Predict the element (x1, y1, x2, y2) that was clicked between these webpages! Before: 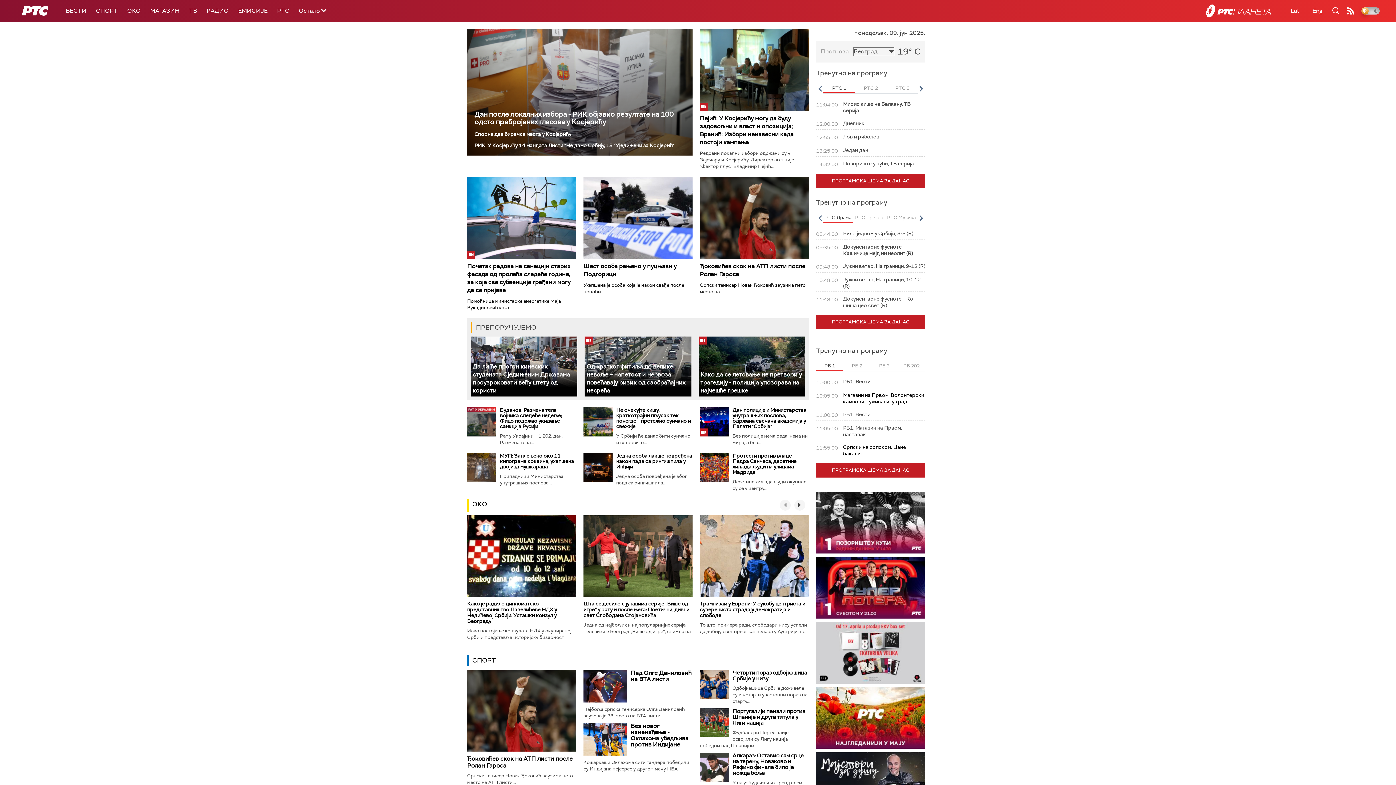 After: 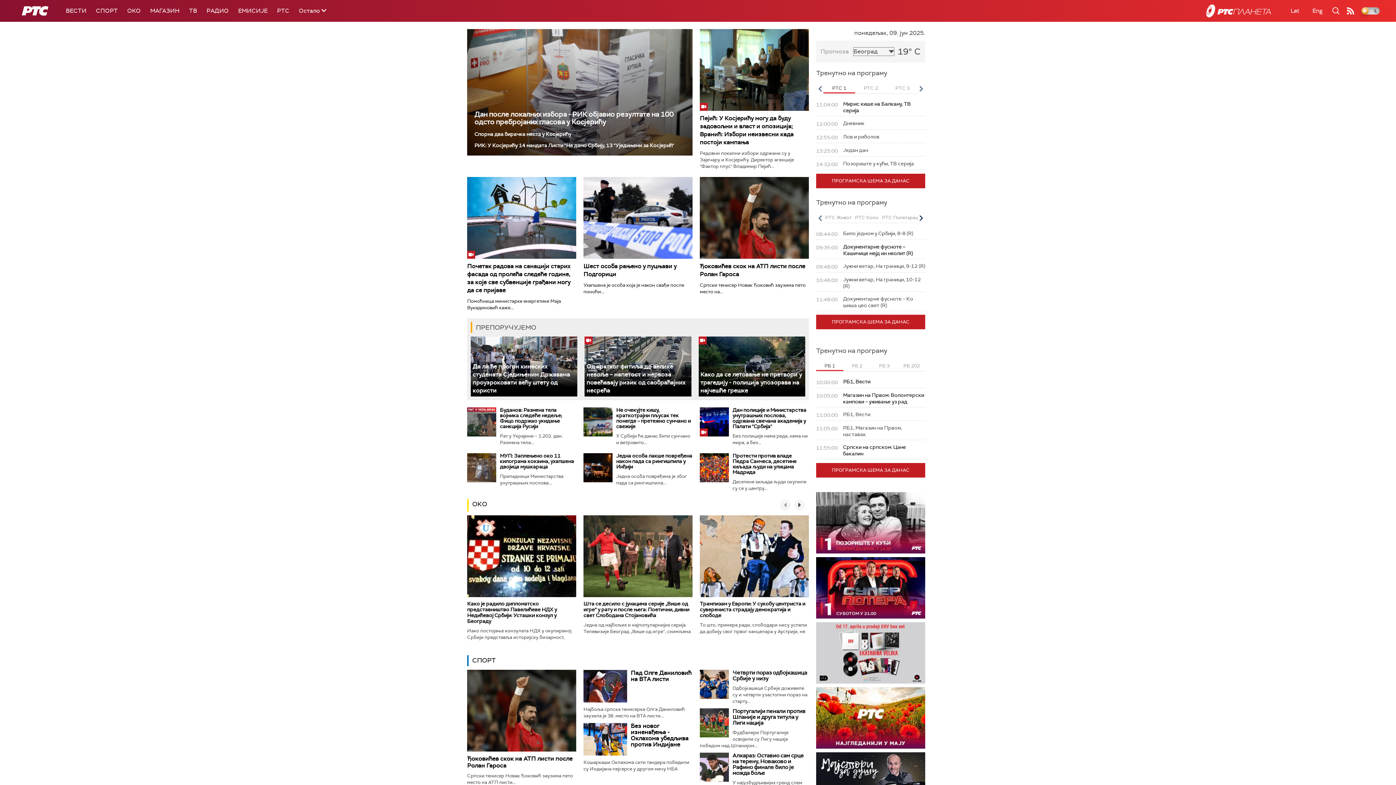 Action: bbox: (918, 213, 924, 222) label: Next